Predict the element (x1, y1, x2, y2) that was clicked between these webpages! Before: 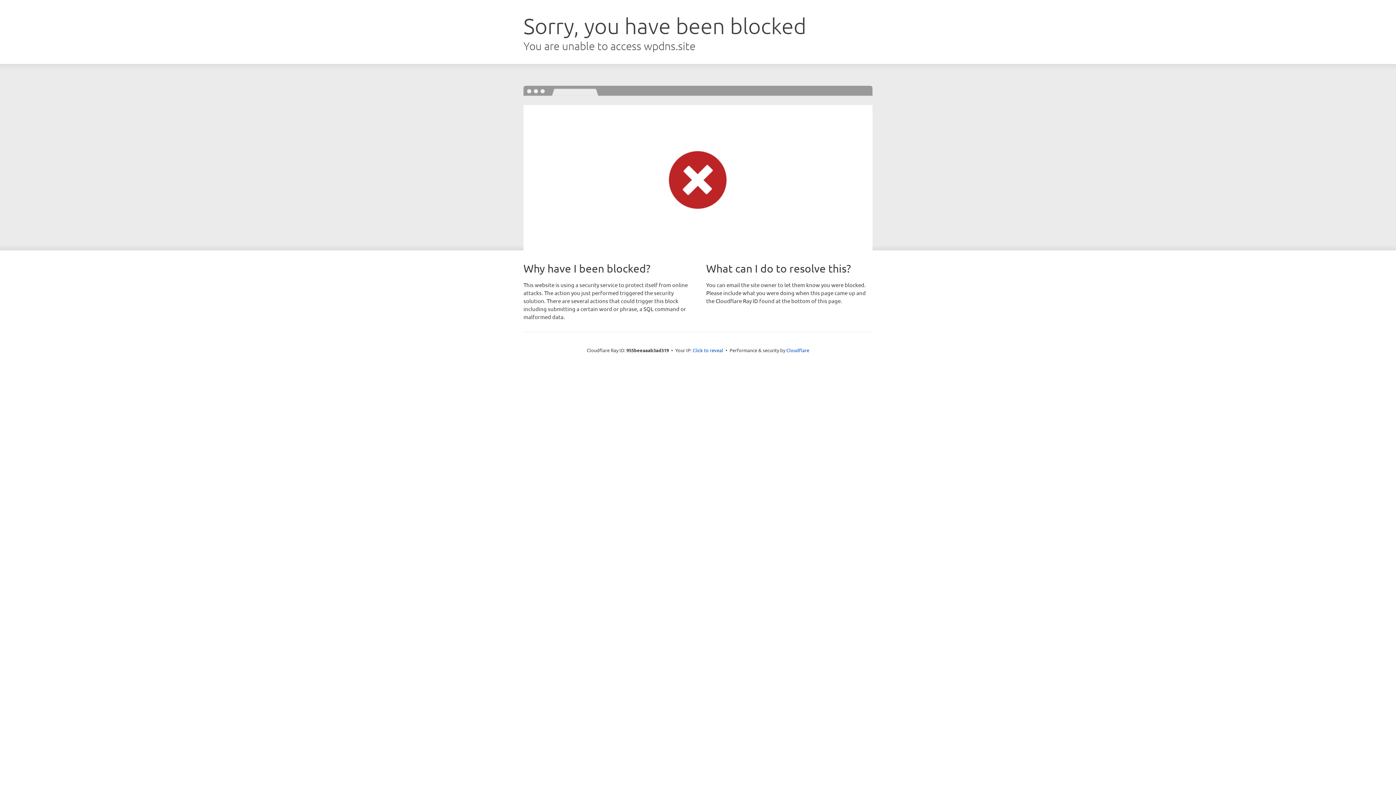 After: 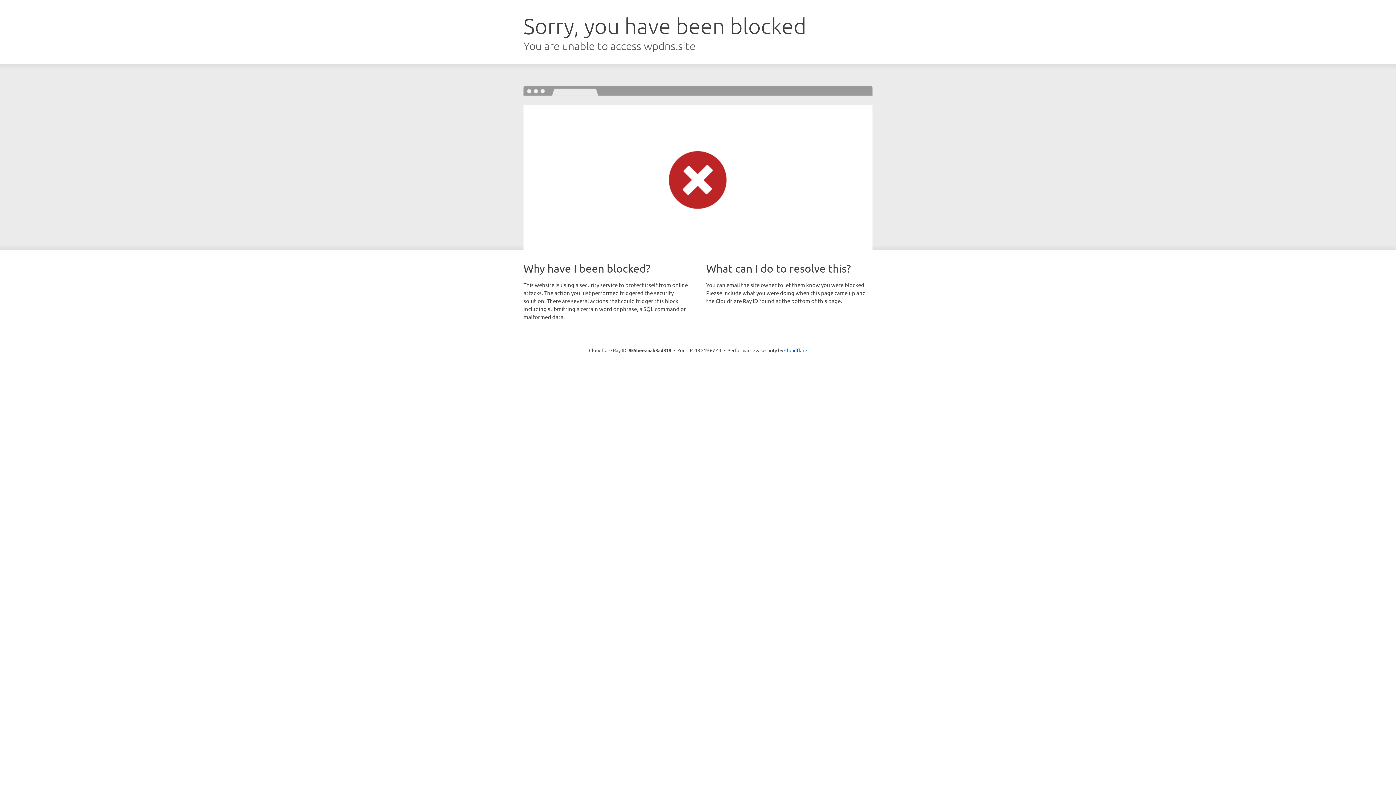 Action: label: Click to reveal bbox: (692, 346, 723, 353)